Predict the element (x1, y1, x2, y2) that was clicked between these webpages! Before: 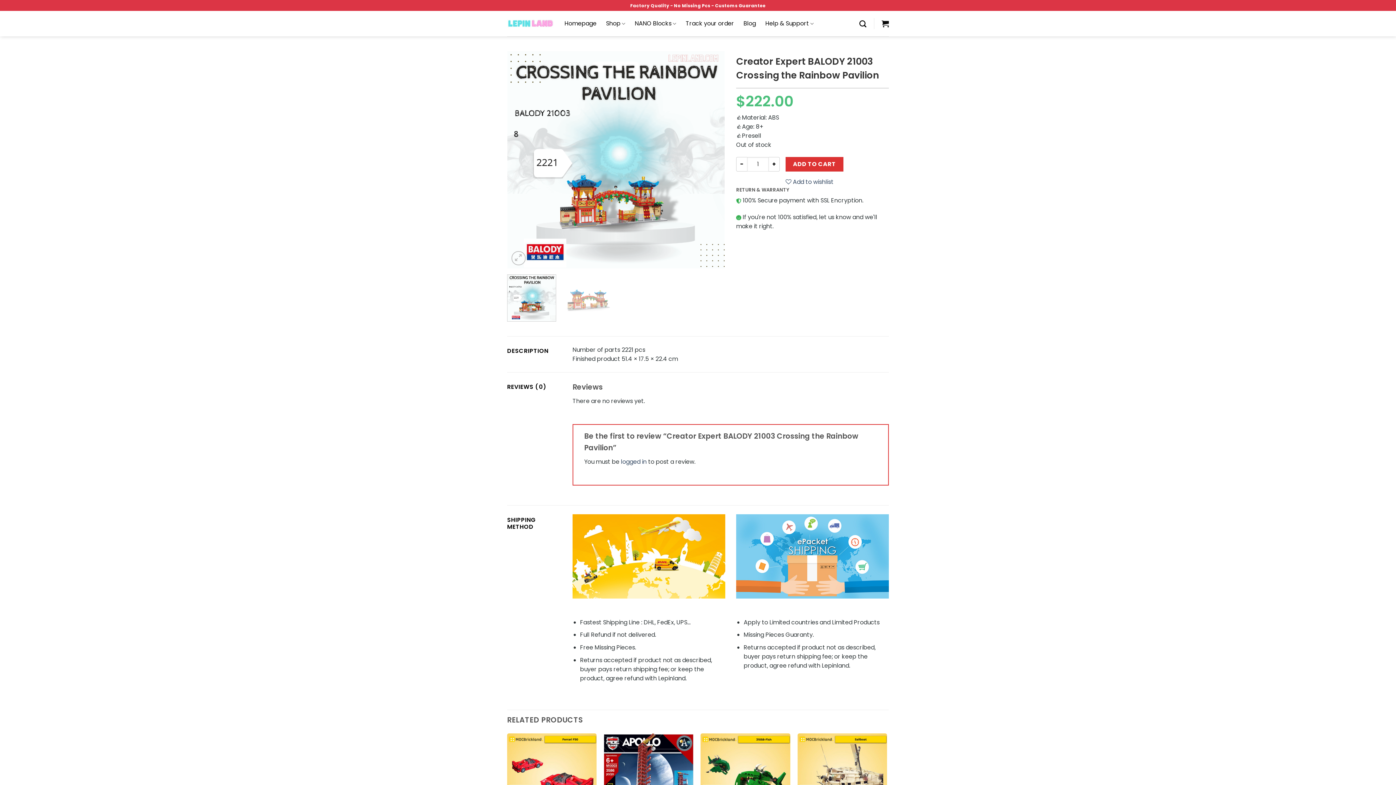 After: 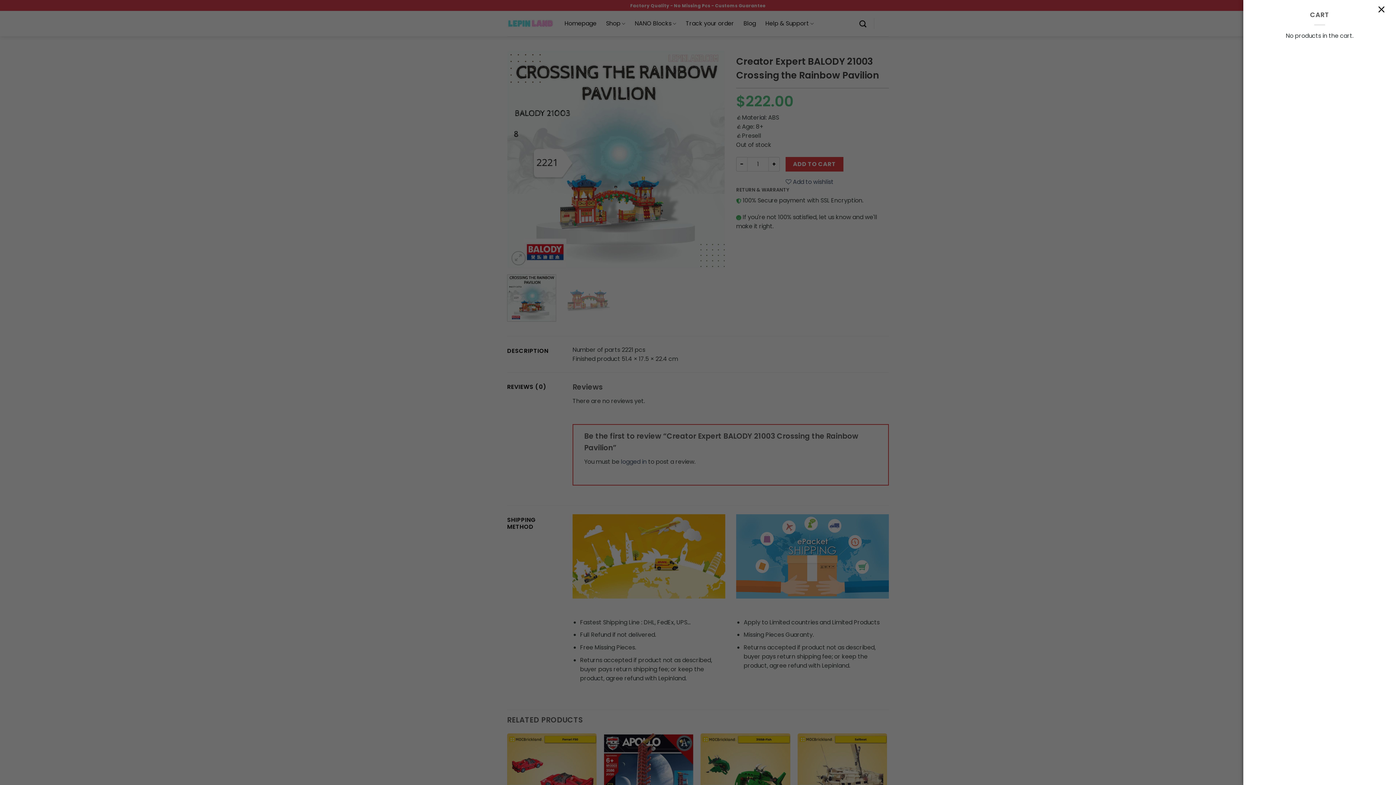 Action: bbox: (881, 15, 889, 31)